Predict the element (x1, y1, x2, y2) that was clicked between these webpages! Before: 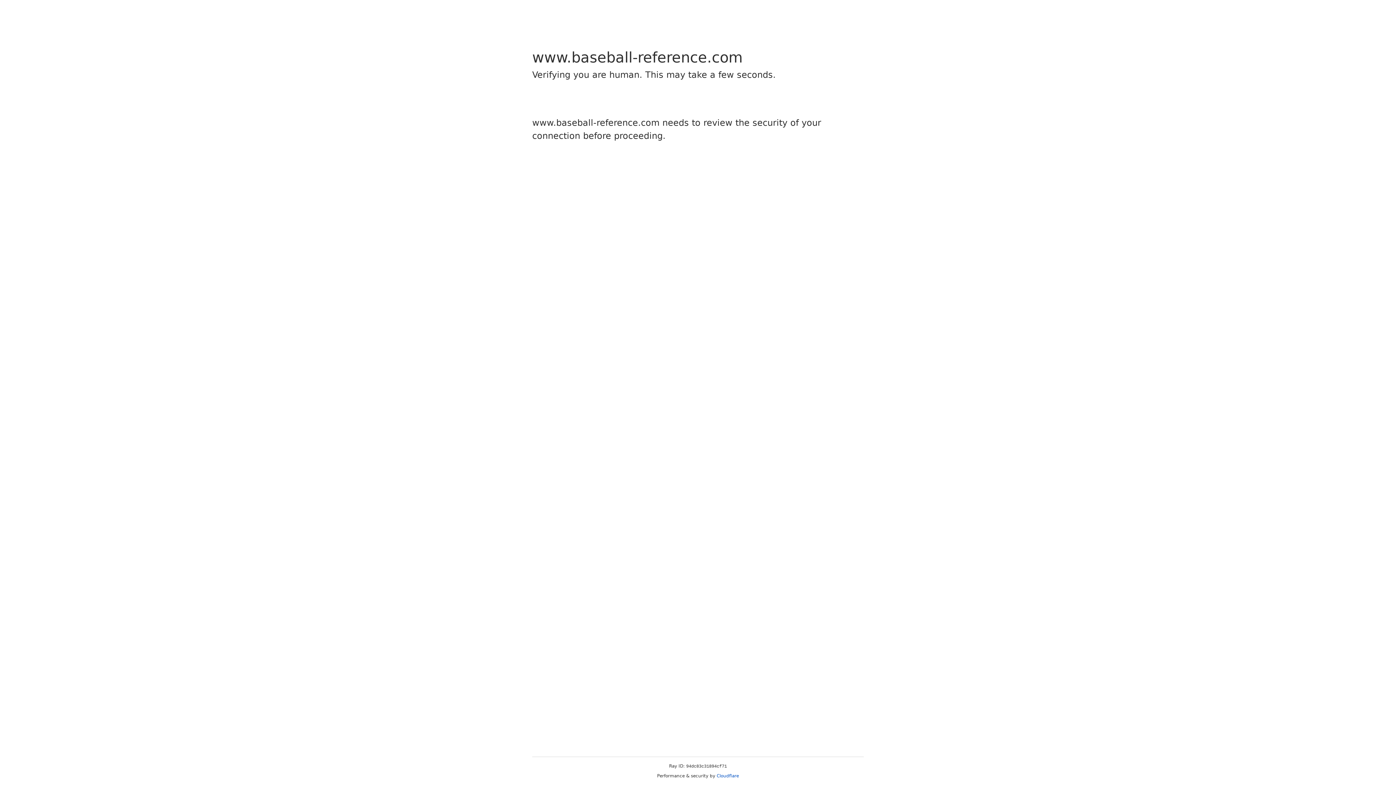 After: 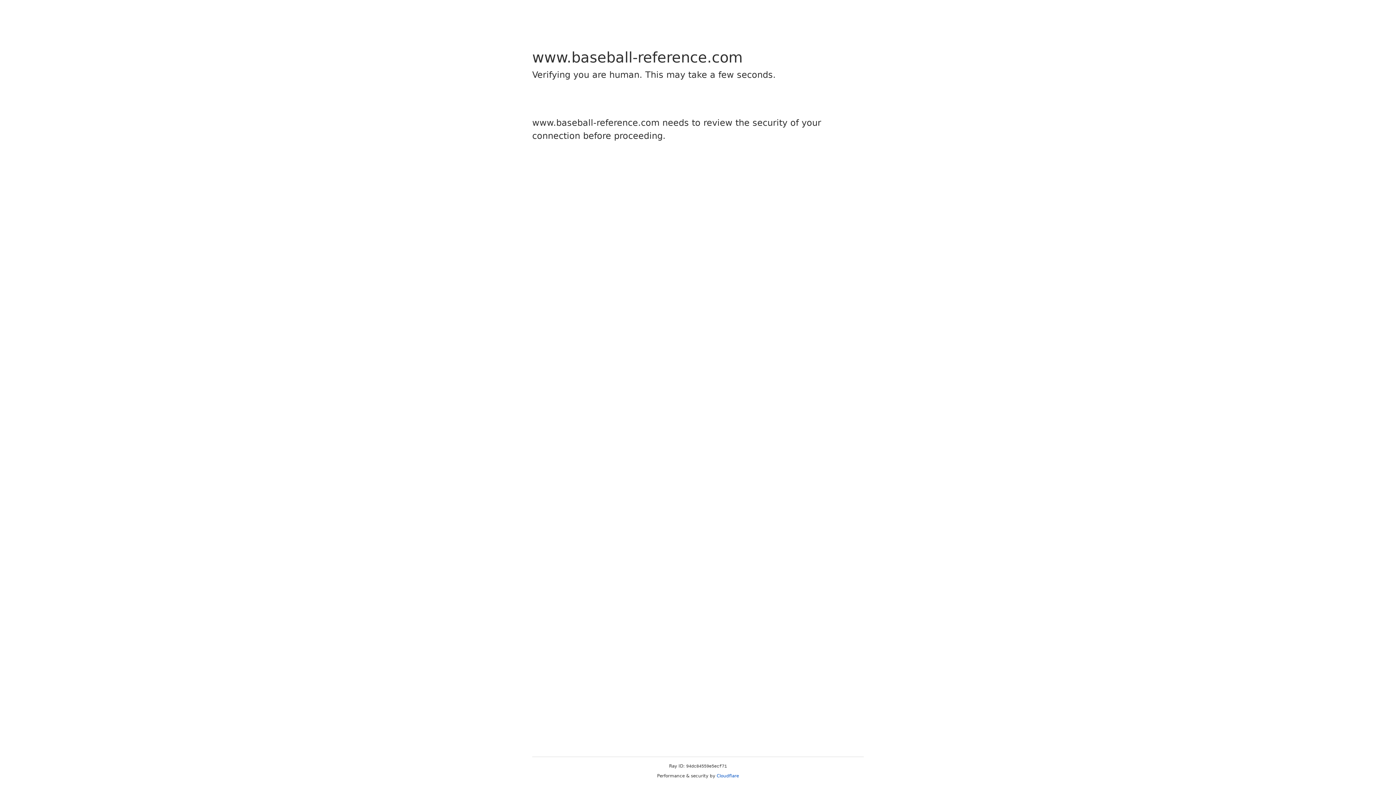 Action: label: Cloudflare bbox: (716, 773, 739, 778)